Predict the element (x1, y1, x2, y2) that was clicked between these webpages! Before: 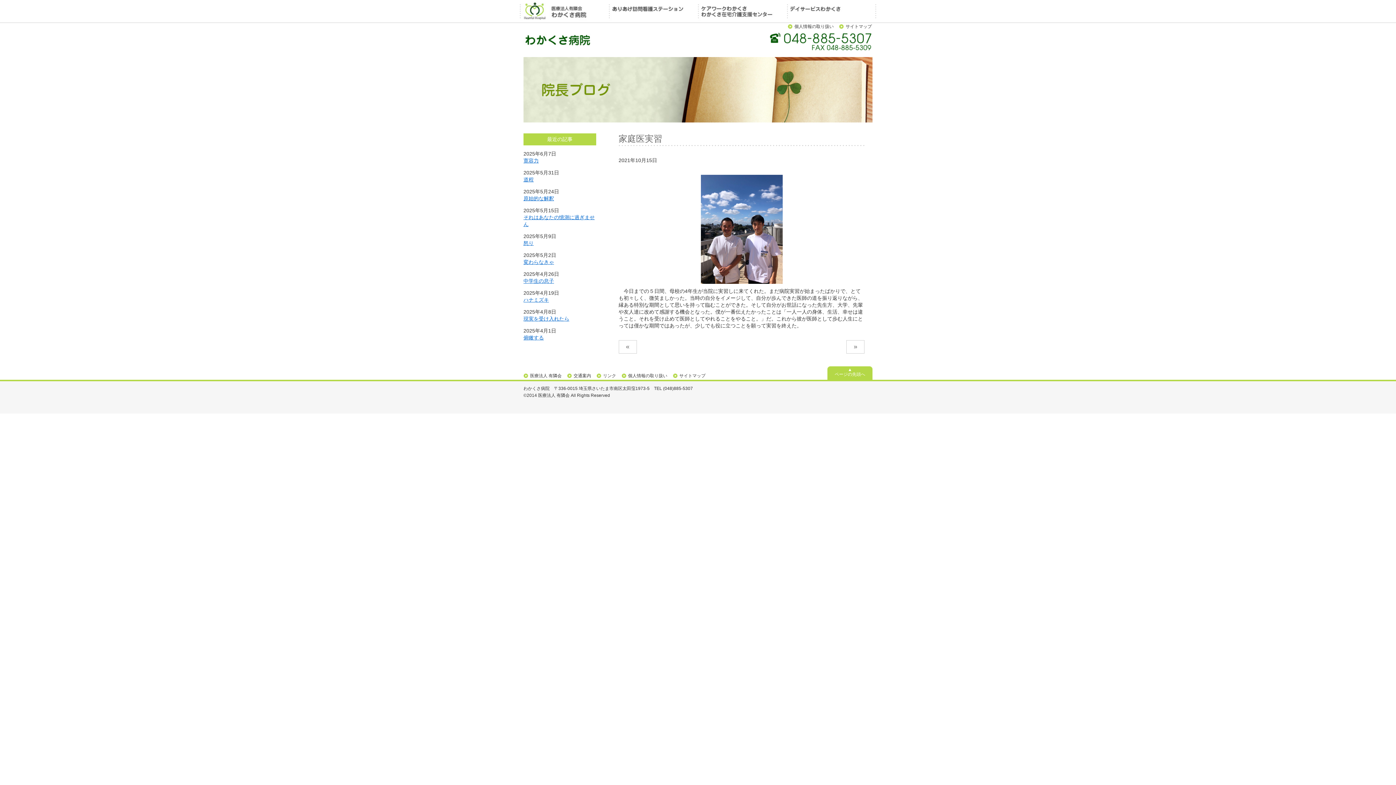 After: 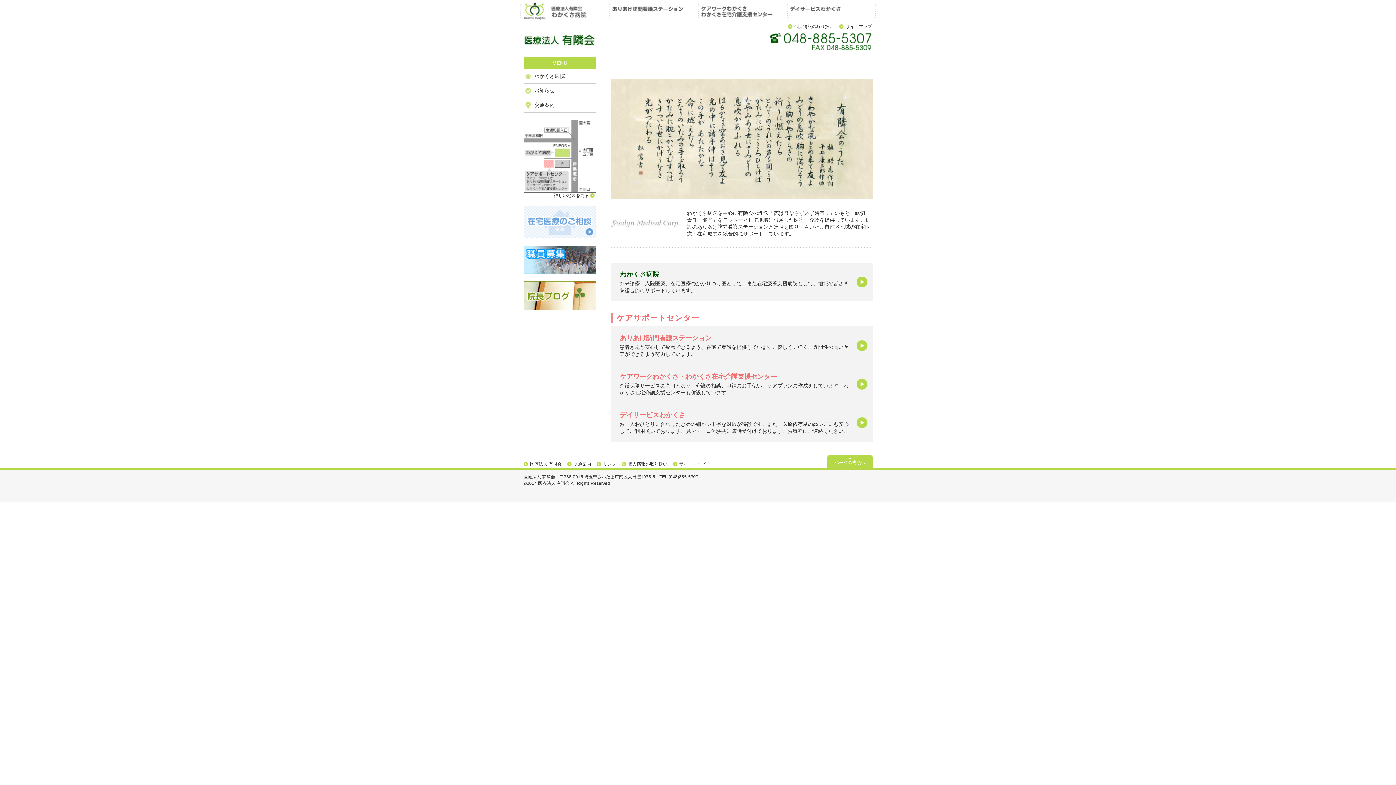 Action: bbox: (523, 373, 561, 378) label: 医療法人 有隣会